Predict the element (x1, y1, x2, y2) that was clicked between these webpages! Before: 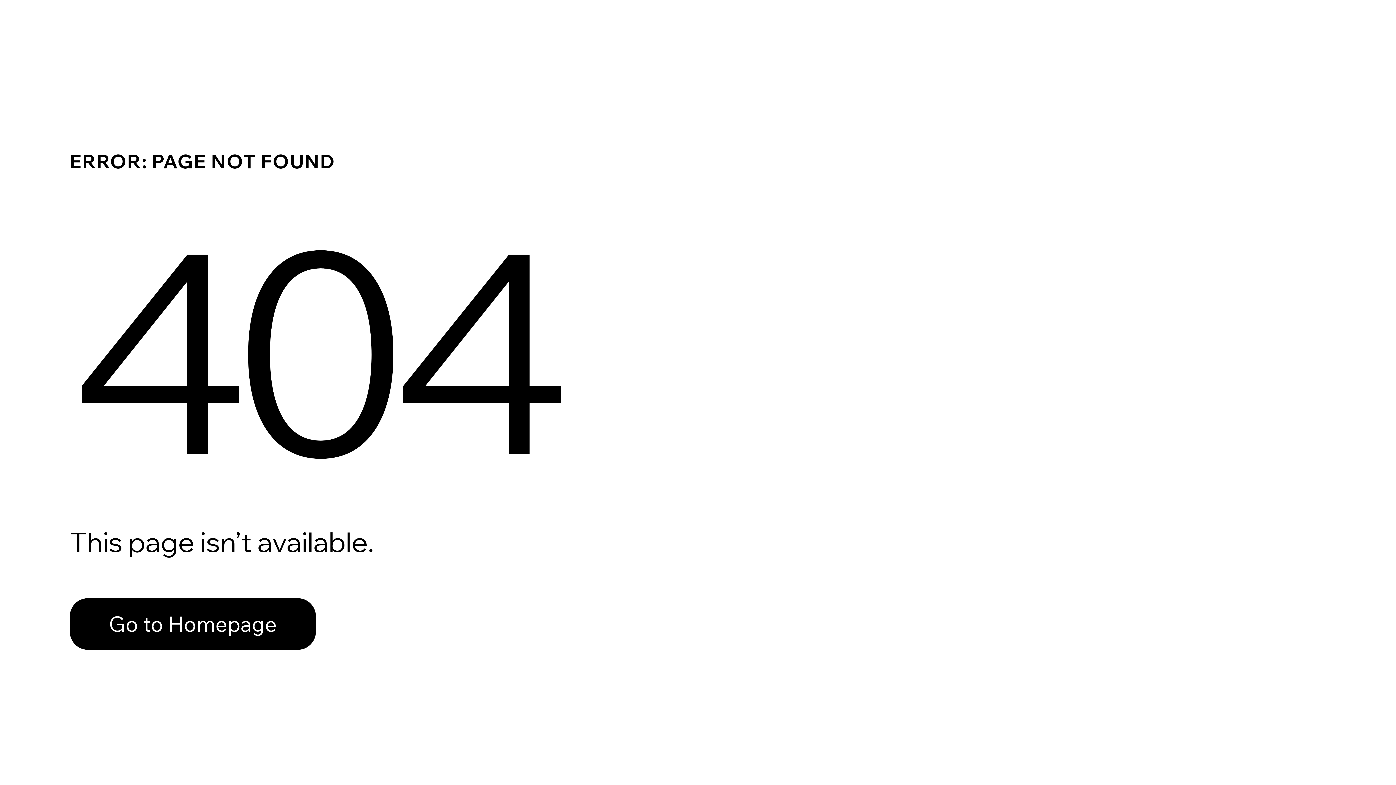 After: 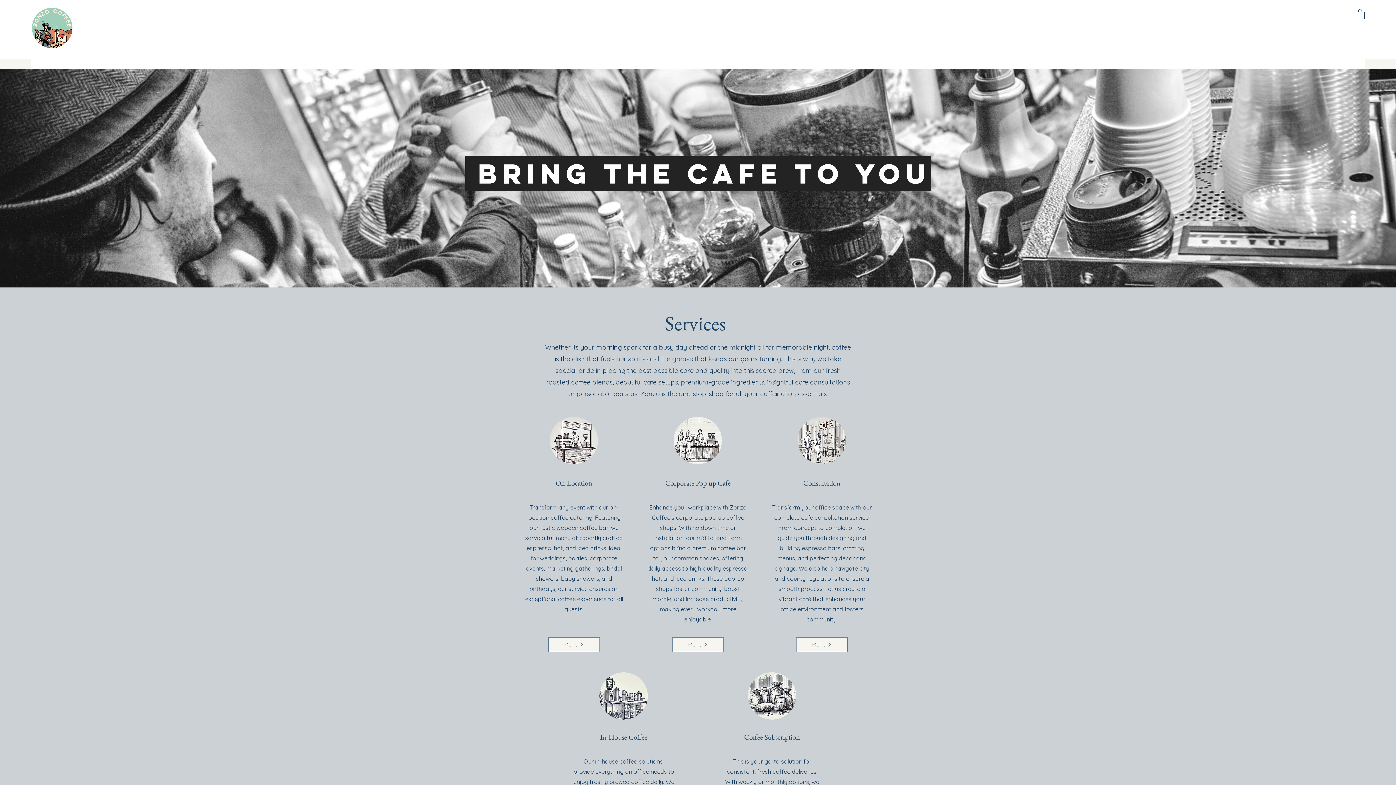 Action: label: Go to Homepage bbox: (69, 598, 316, 650)